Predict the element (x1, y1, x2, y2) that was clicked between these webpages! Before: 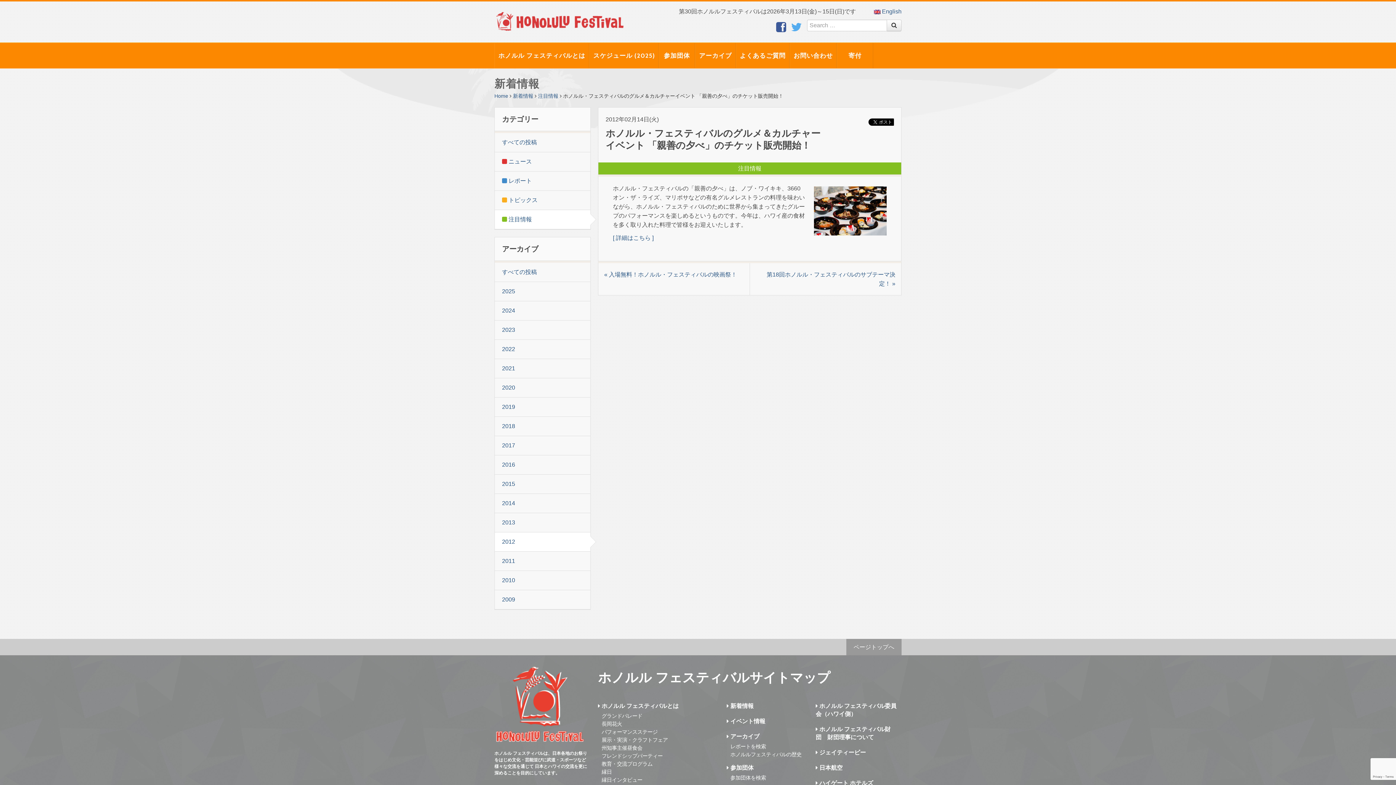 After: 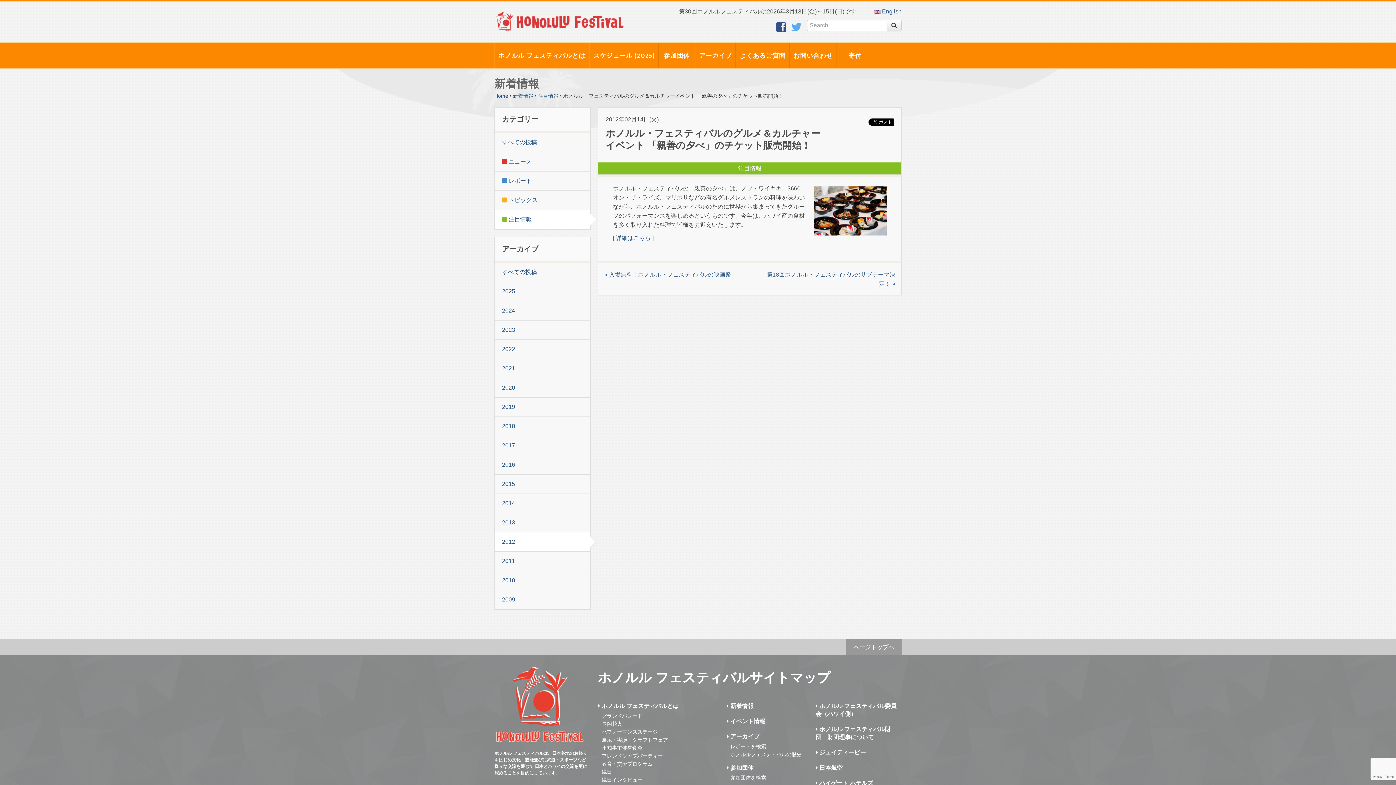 Action: bbox: (776, 26, 786, 32)